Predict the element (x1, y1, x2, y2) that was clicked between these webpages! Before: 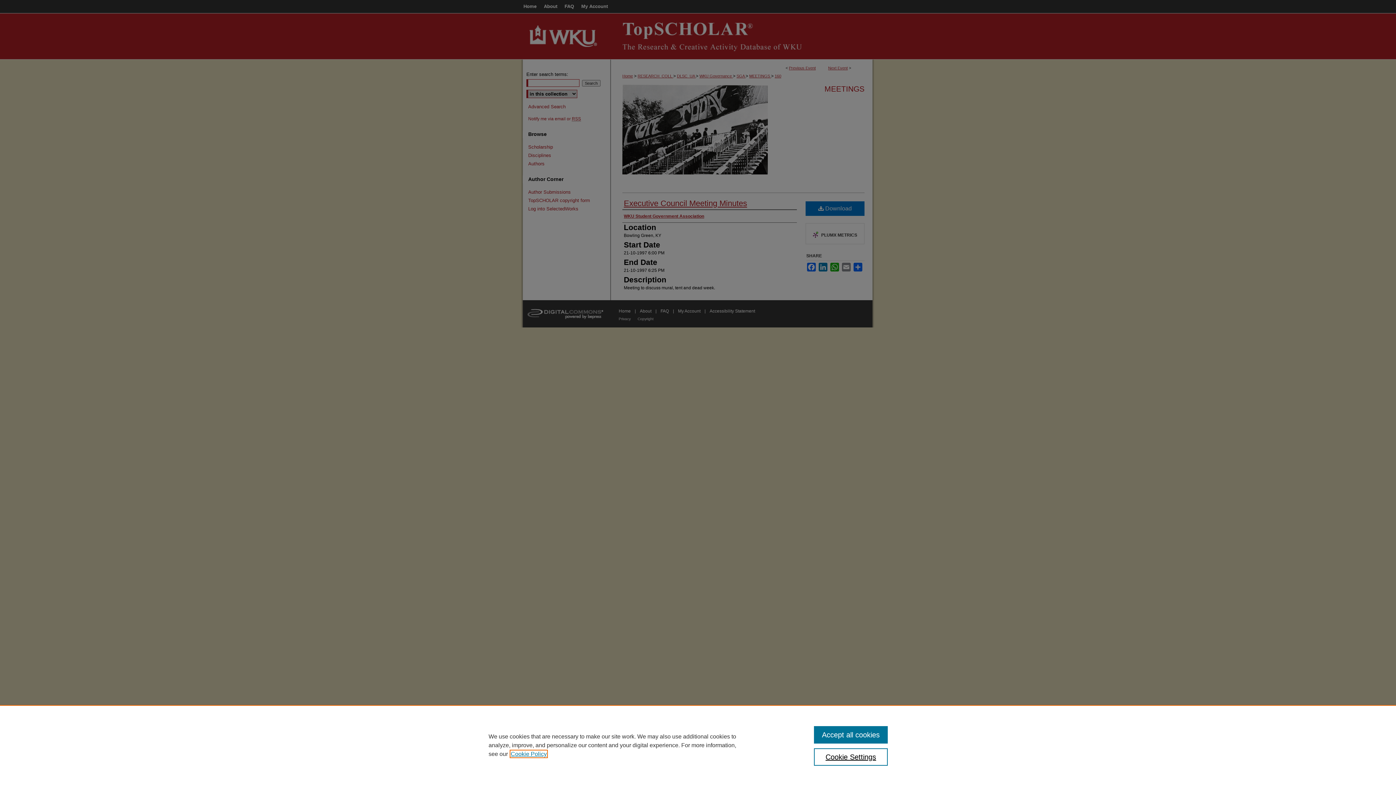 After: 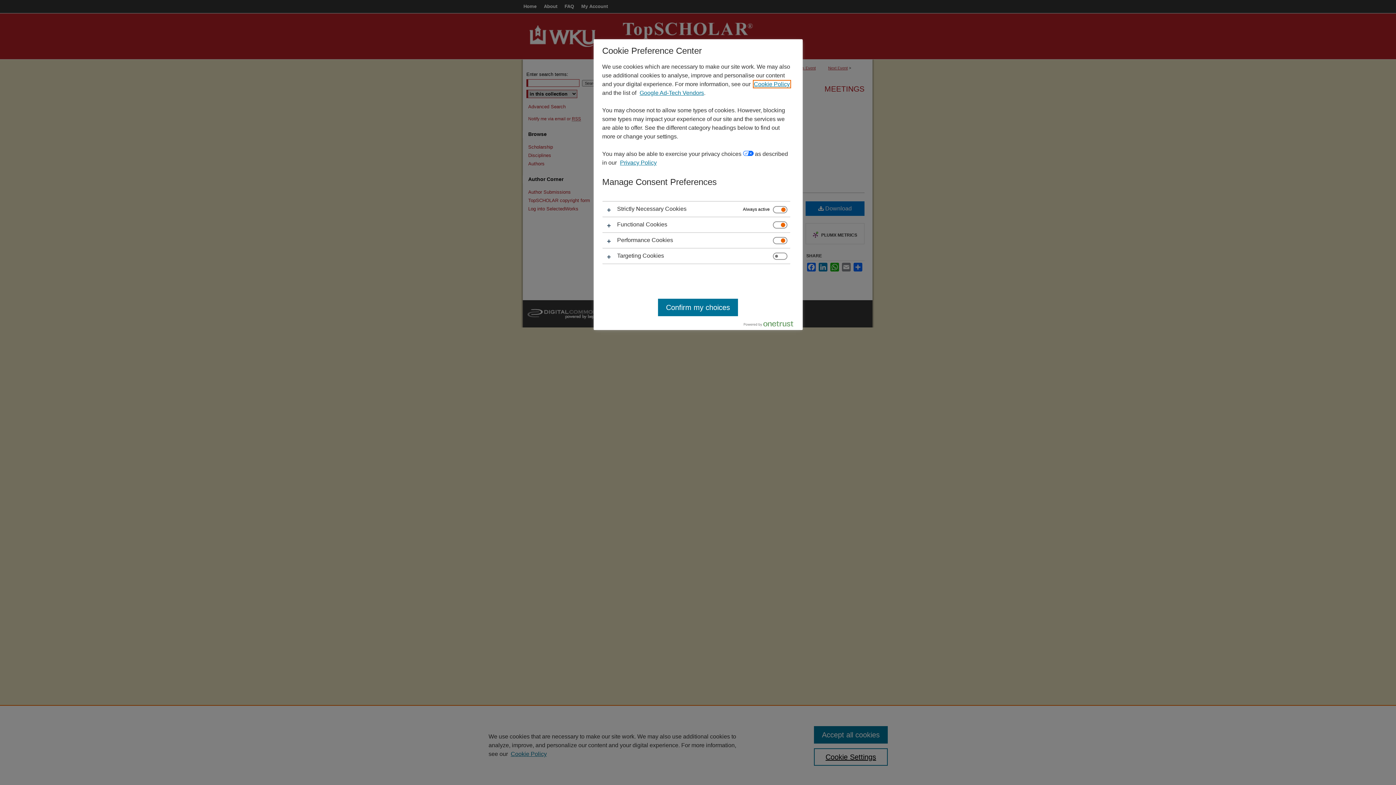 Action: bbox: (814, 748, 887, 766) label: Cookie Settings